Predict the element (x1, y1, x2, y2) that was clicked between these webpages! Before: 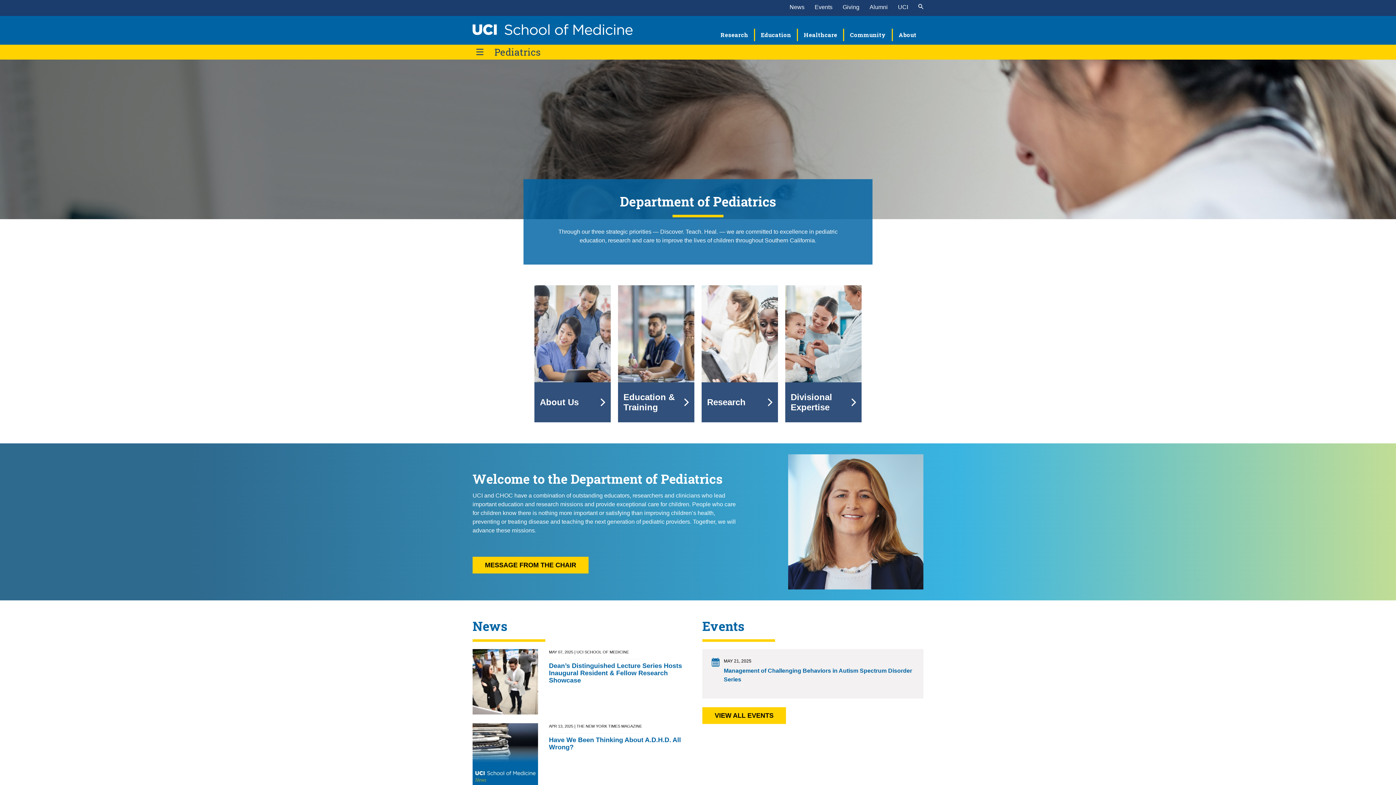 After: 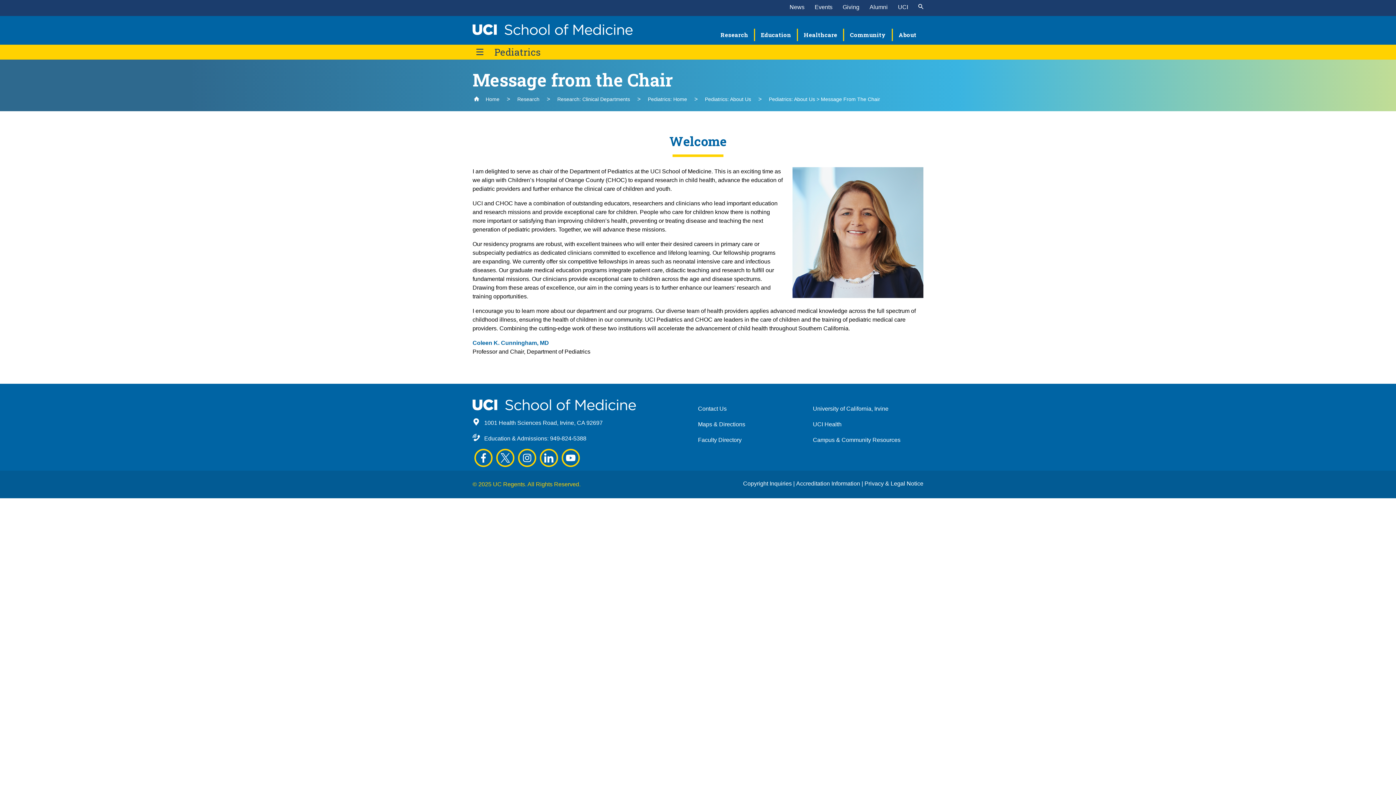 Action: label: button bbox: (472, 557, 588, 573)